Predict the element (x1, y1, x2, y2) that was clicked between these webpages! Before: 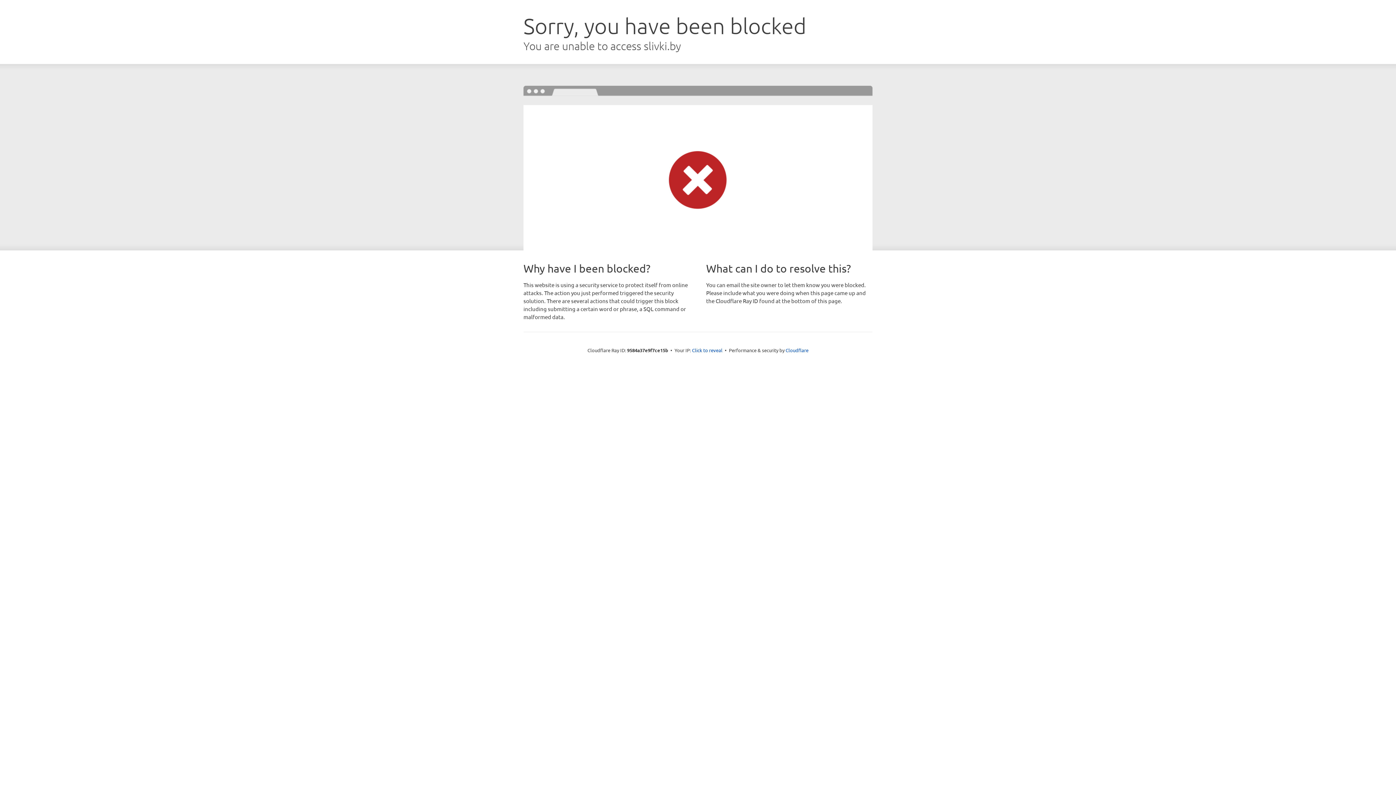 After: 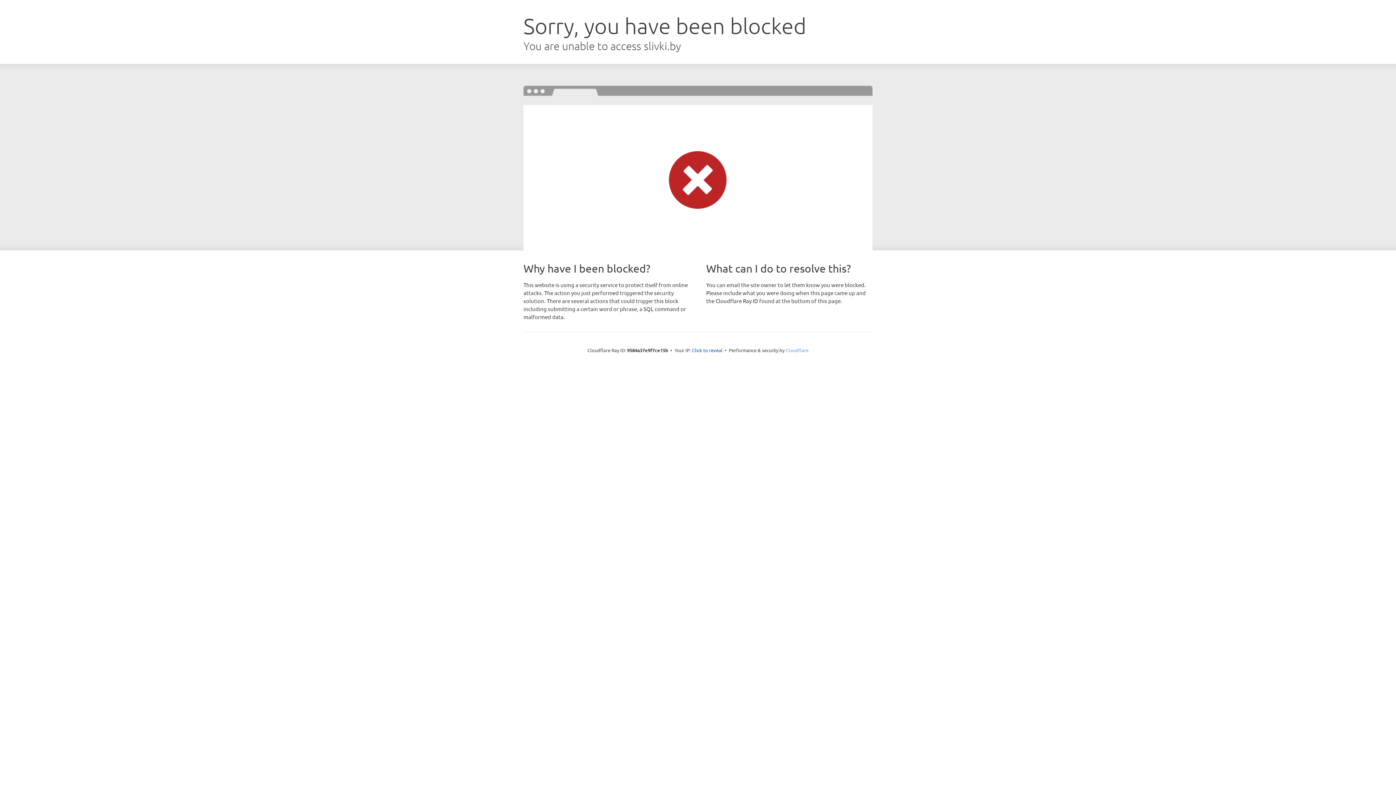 Action: bbox: (785, 347, 808, 353) label: Cloudflare